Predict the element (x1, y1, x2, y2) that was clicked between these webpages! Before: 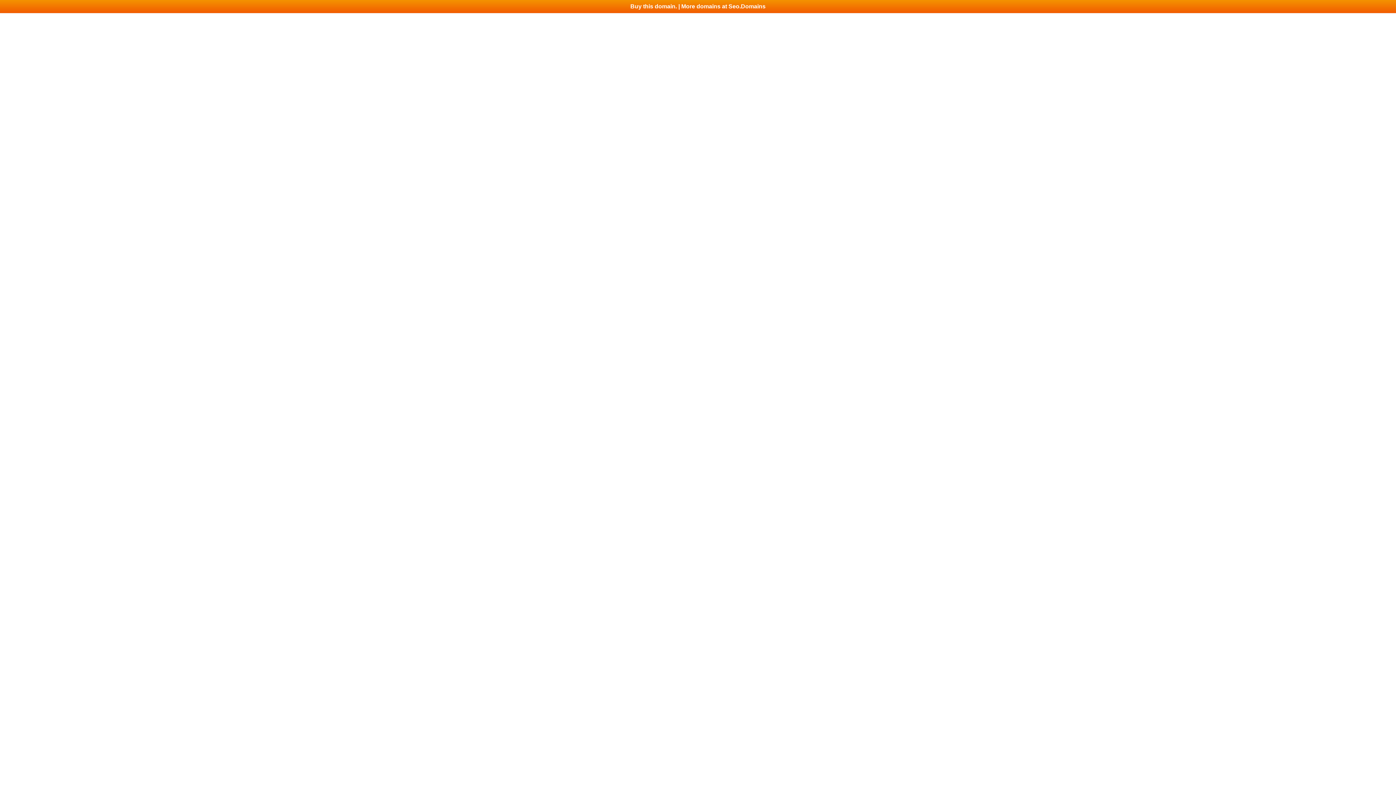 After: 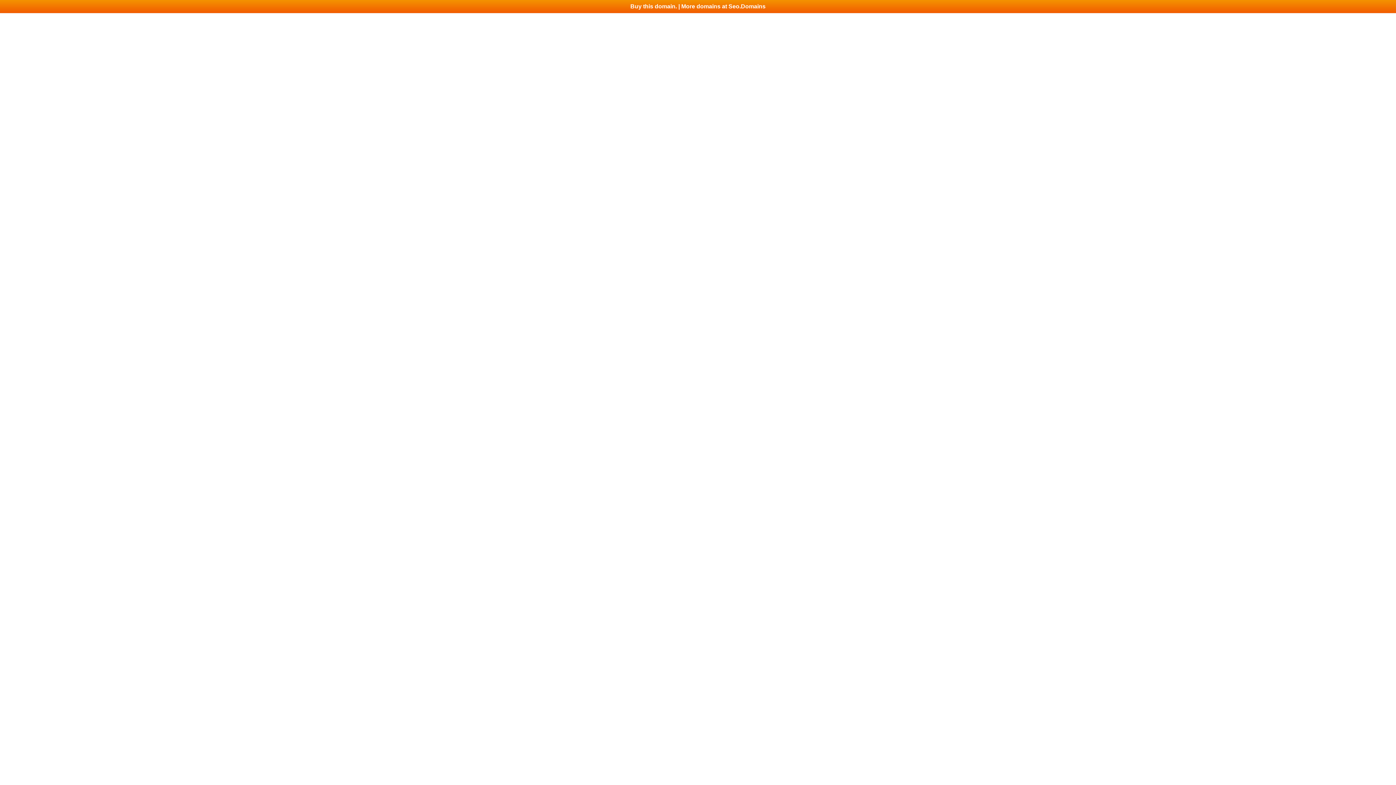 Action: label: Buy this domain. | More domains at Seo.Domains bbox: (0, 0, 1396, 13)